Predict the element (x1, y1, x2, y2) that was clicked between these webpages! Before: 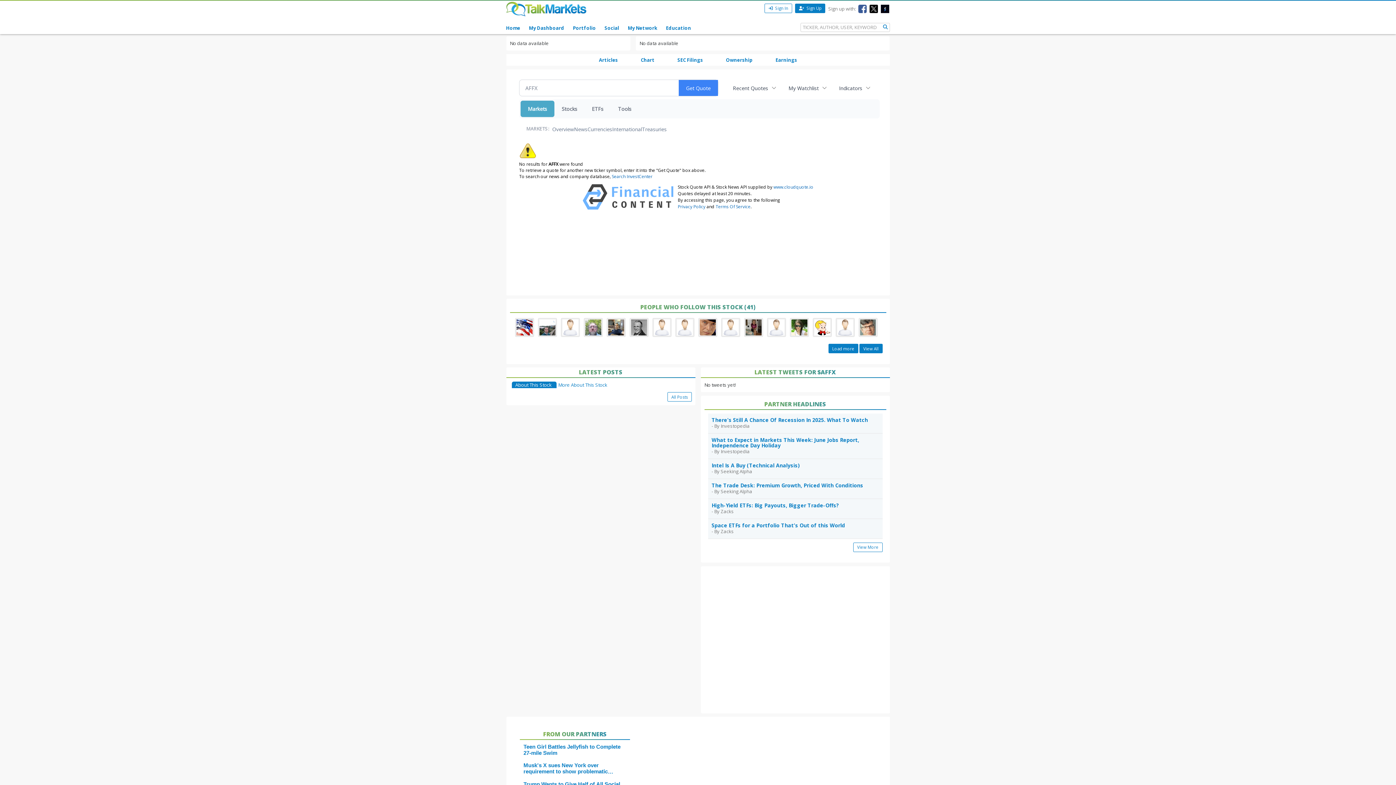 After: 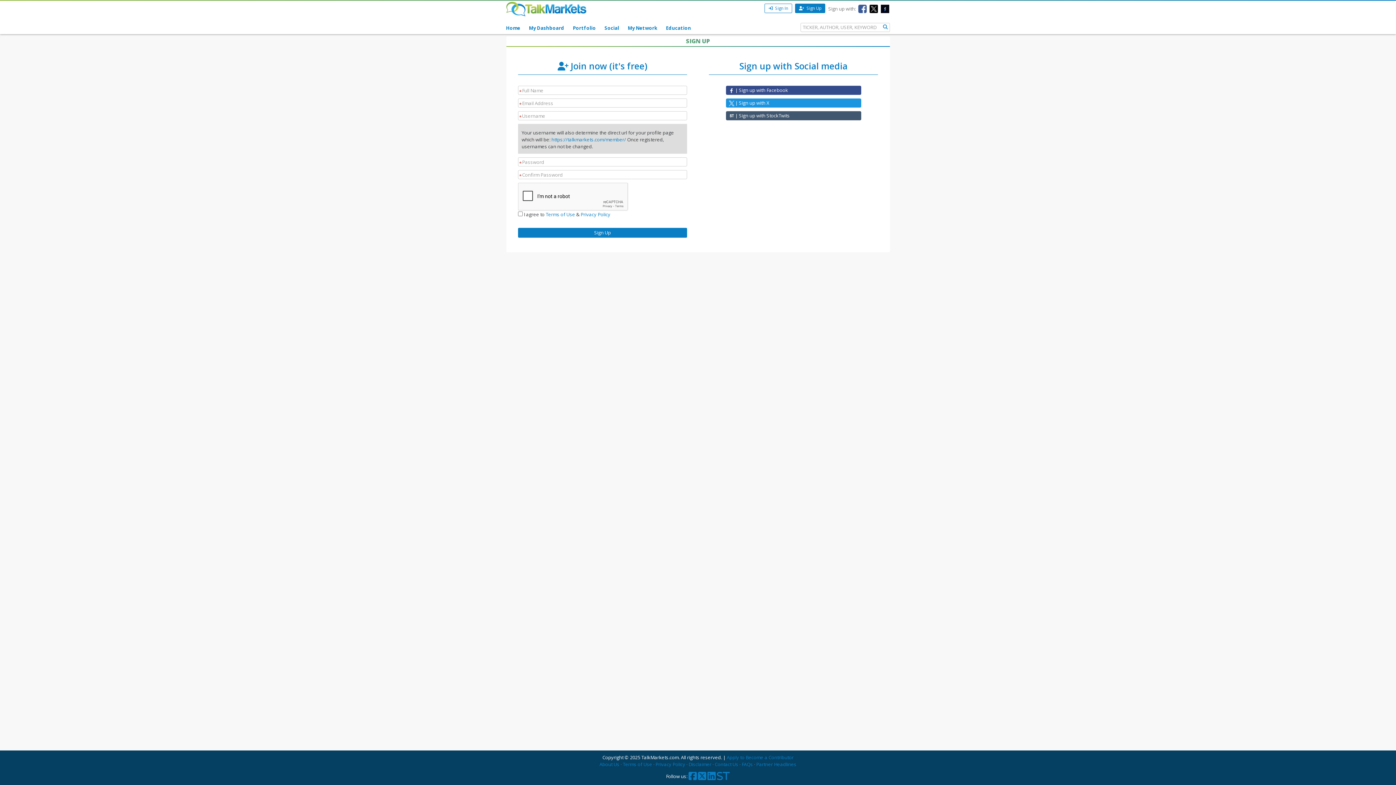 Action: label:  Sign Up bbox: (795, 3, 825, 12)